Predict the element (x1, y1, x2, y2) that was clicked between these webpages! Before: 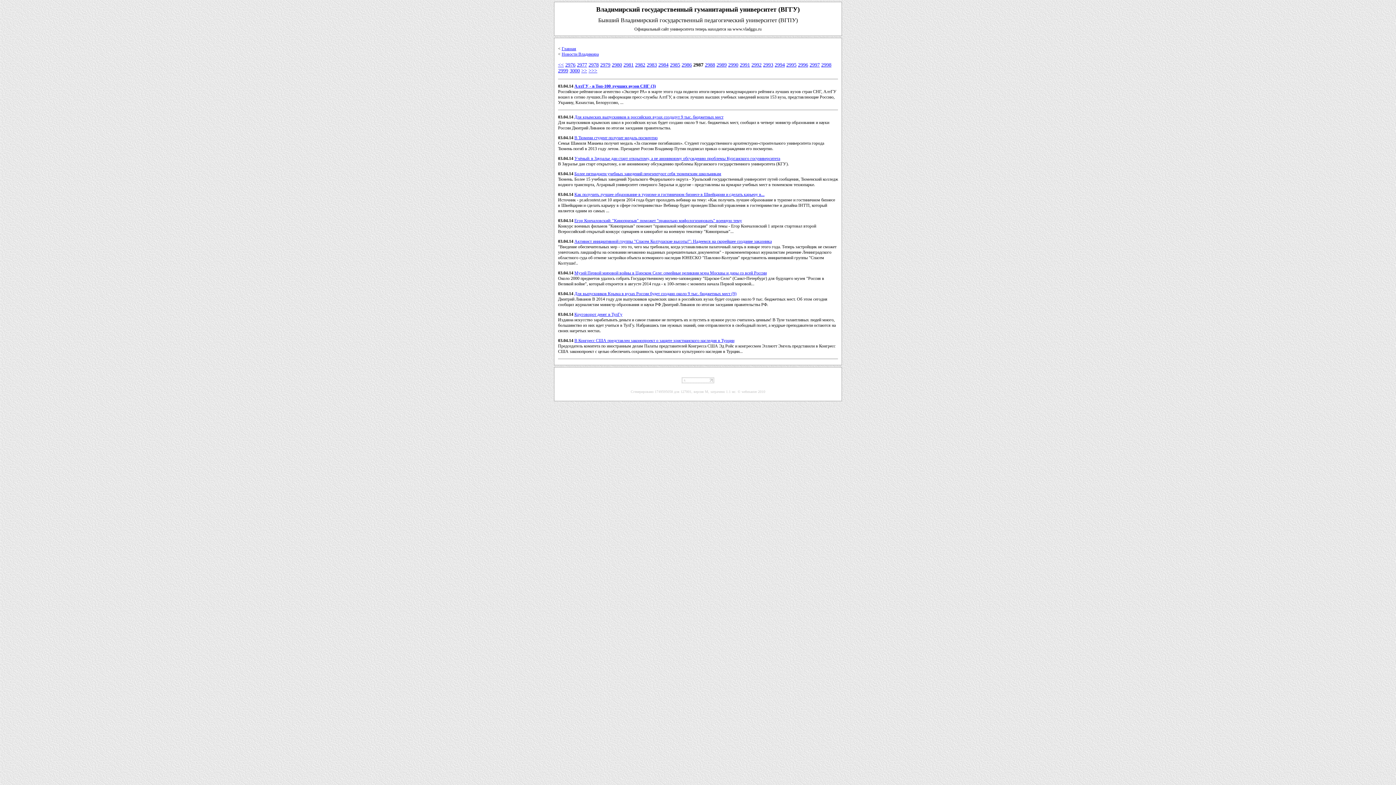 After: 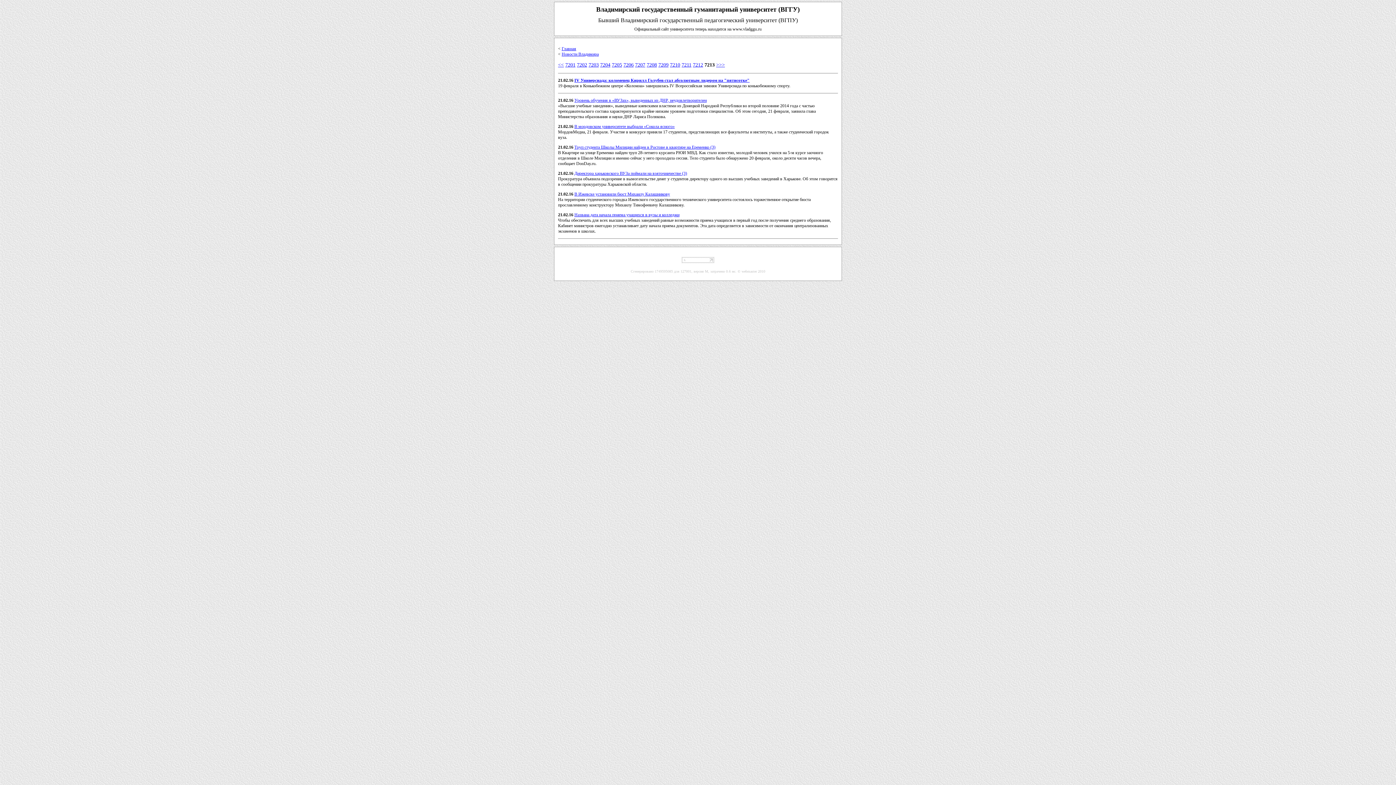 Action: label: >>> bbox: (588, 68, 597, 73)